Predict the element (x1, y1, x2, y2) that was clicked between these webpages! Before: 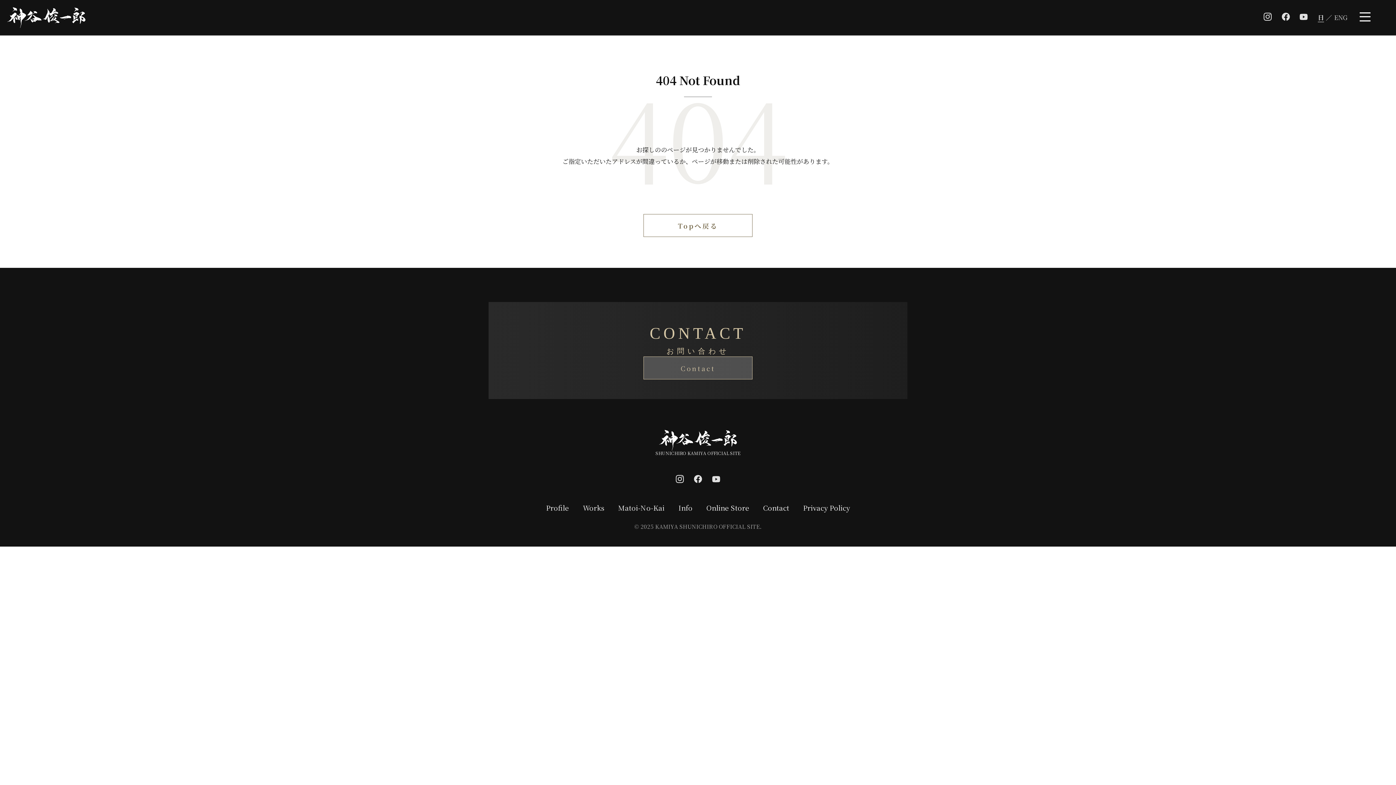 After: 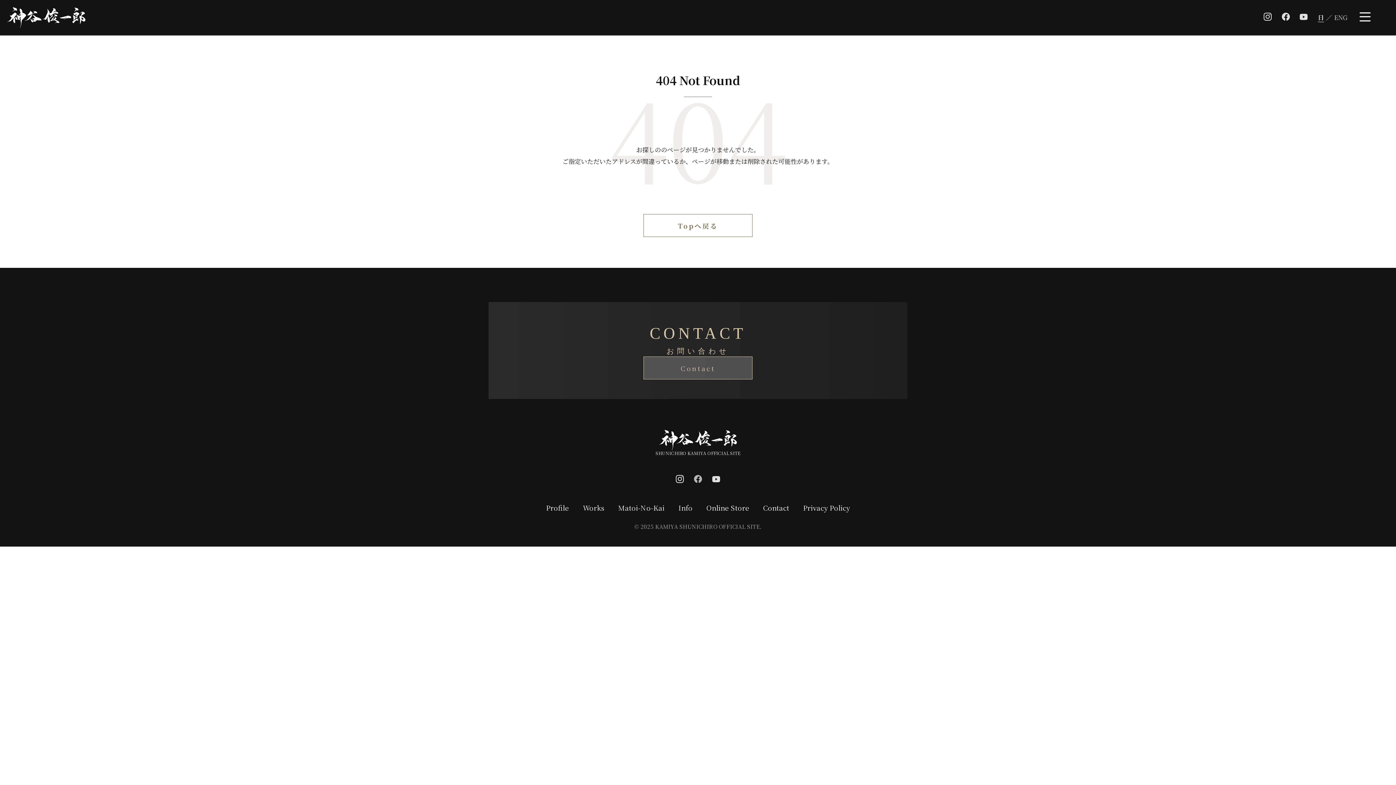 Action: bbox: (694, 475, 702, 483)